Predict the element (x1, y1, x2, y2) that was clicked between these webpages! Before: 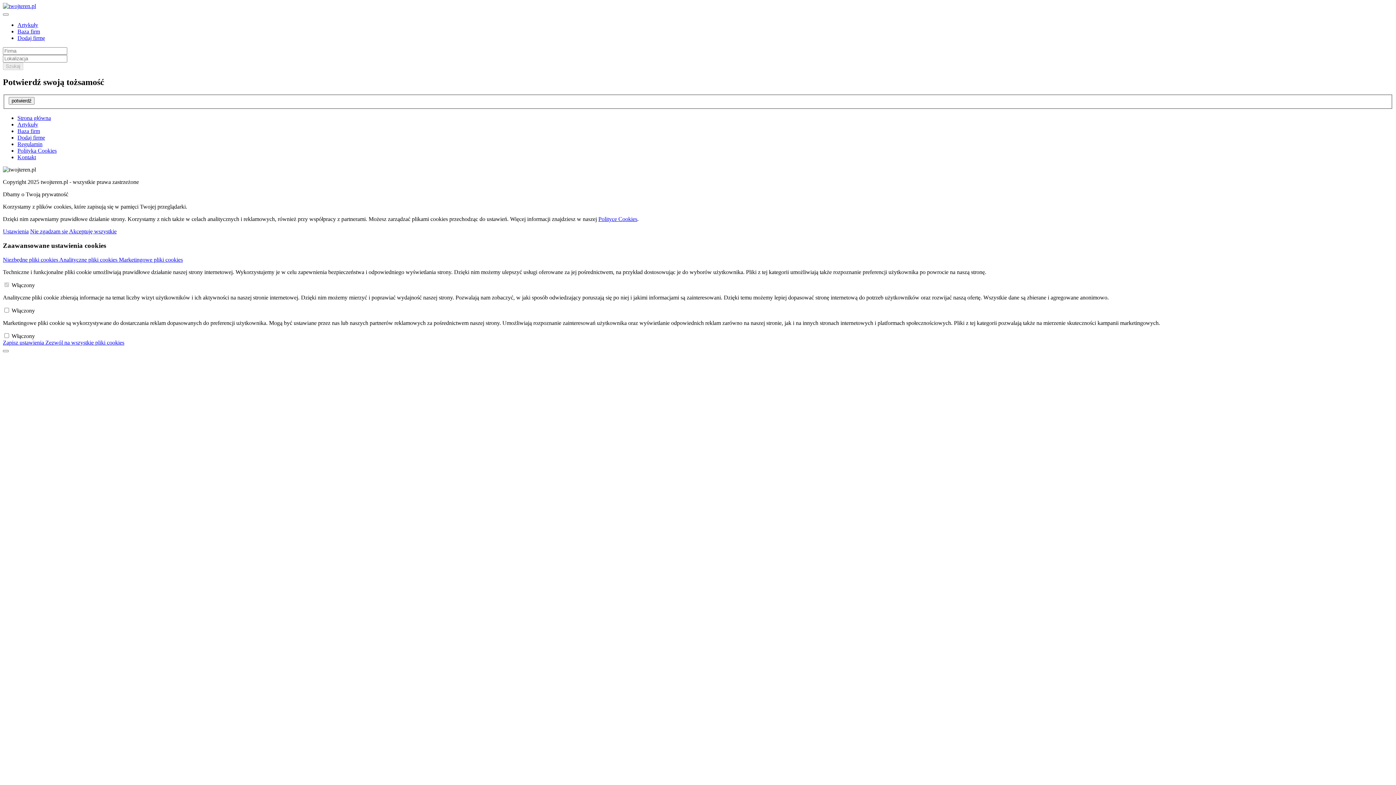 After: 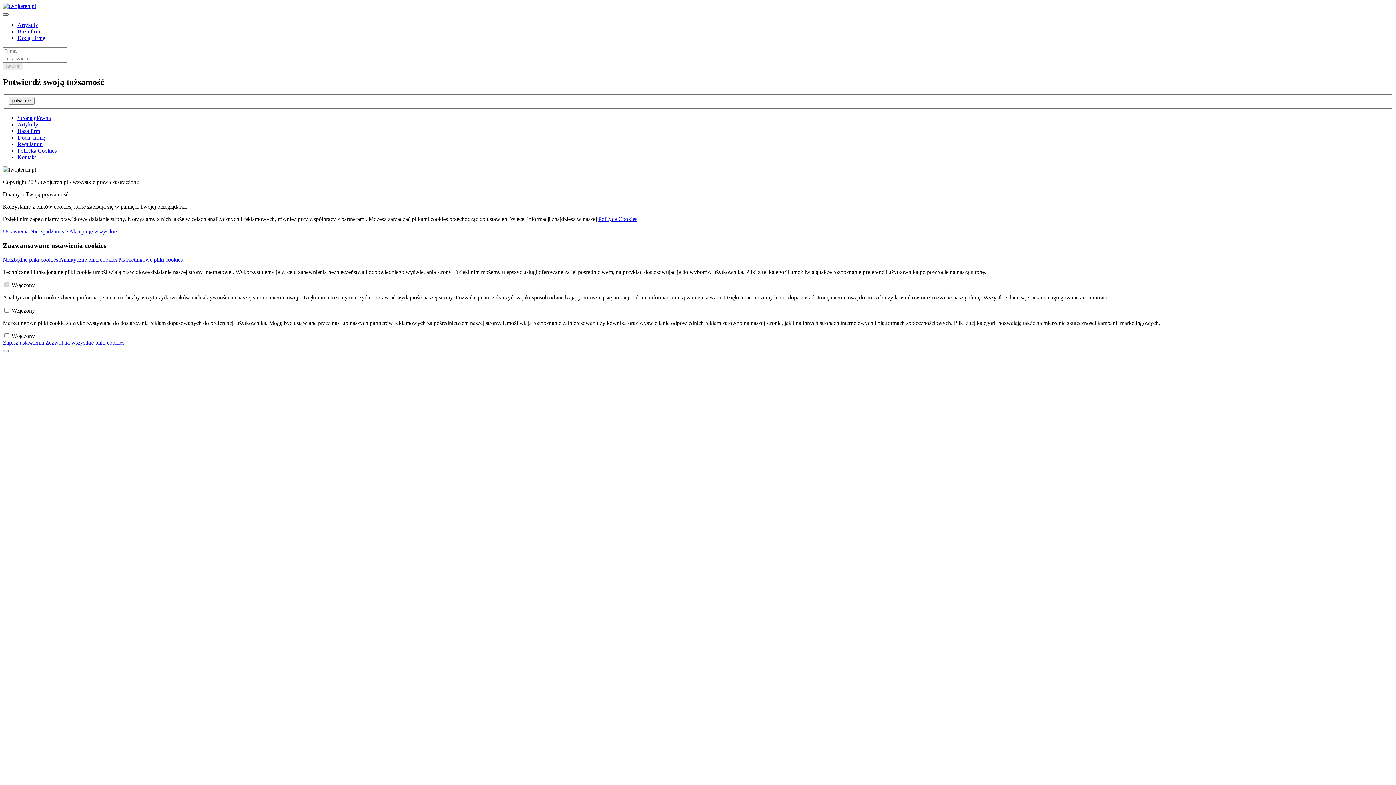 Action: bbox: (2, 13, 8, 15)